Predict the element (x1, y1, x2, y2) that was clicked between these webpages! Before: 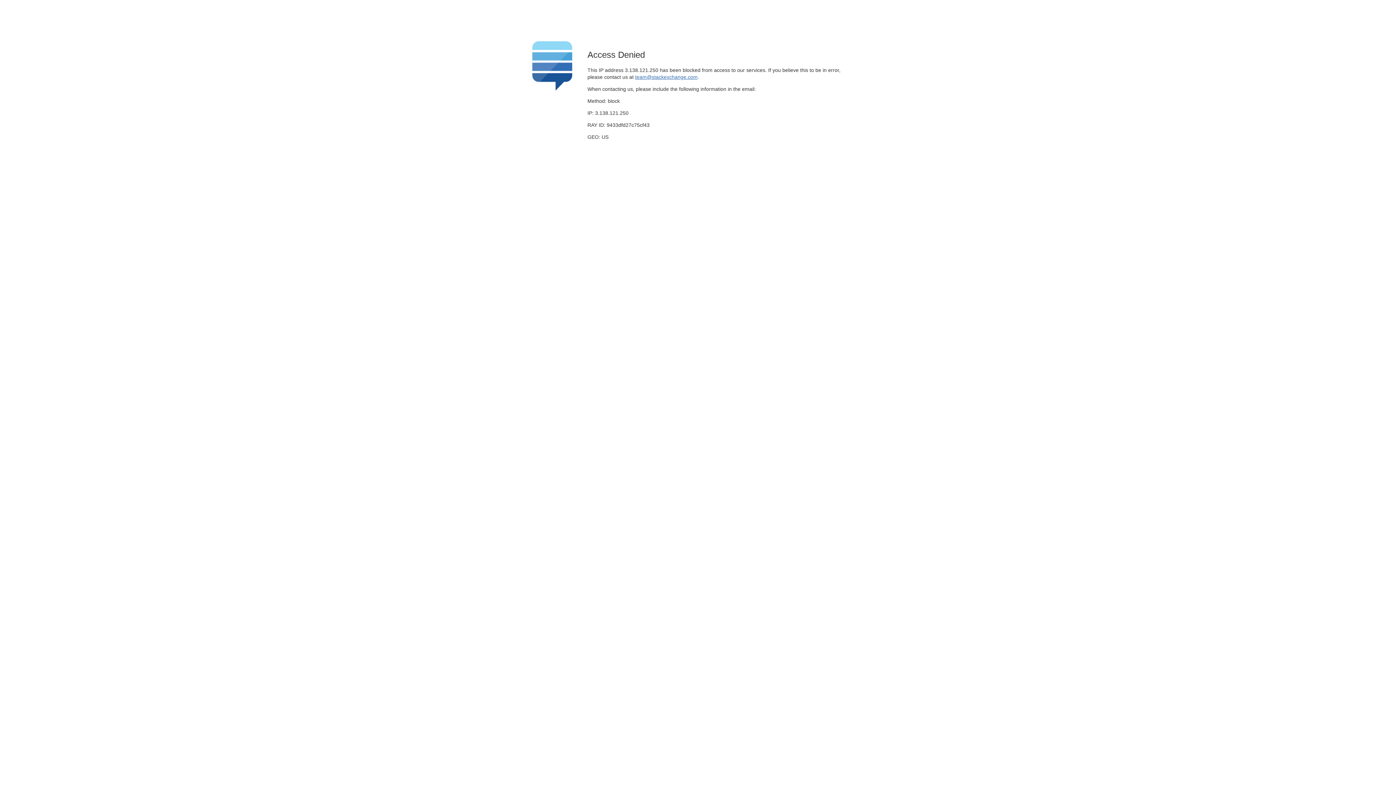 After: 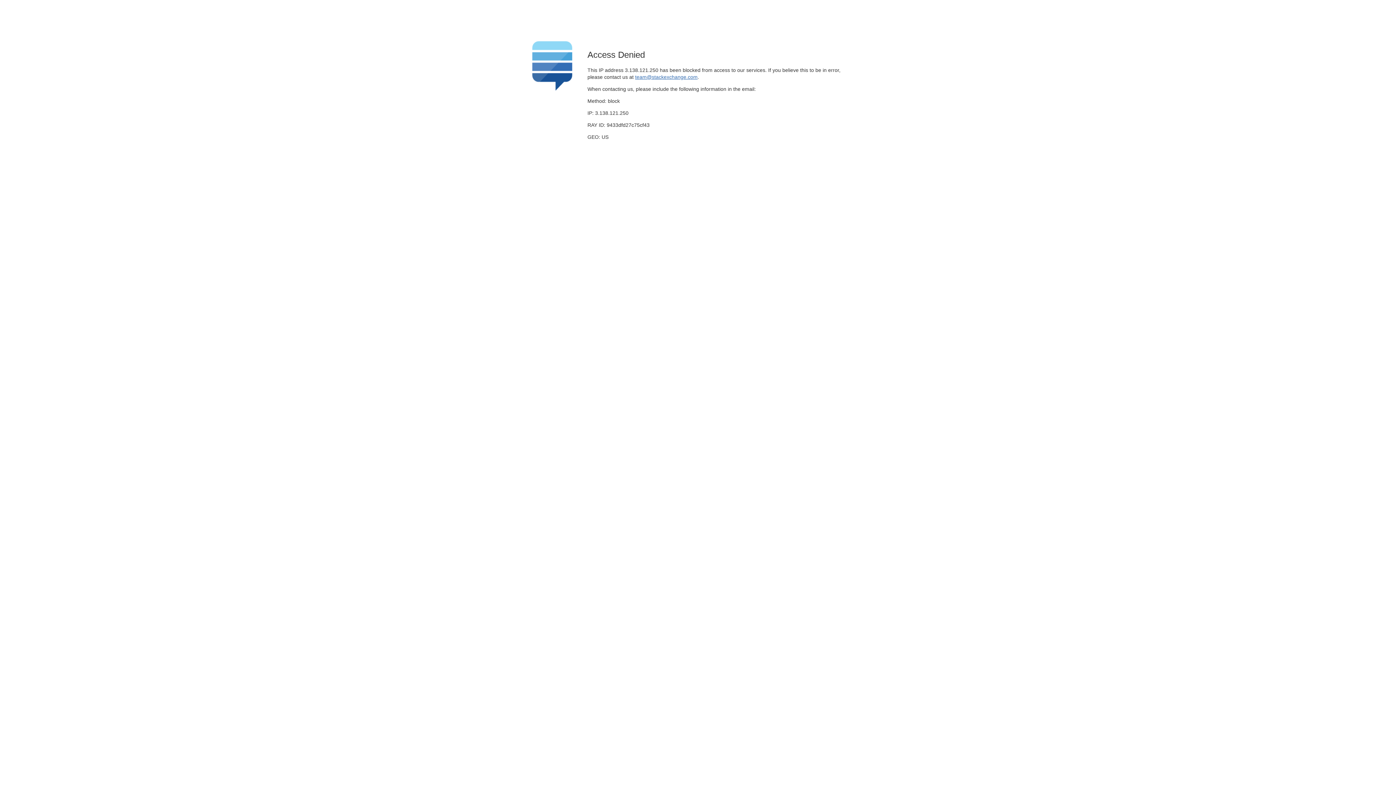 Action: bbox: (635, 74, 697, 79) label: team@stackexchange.com